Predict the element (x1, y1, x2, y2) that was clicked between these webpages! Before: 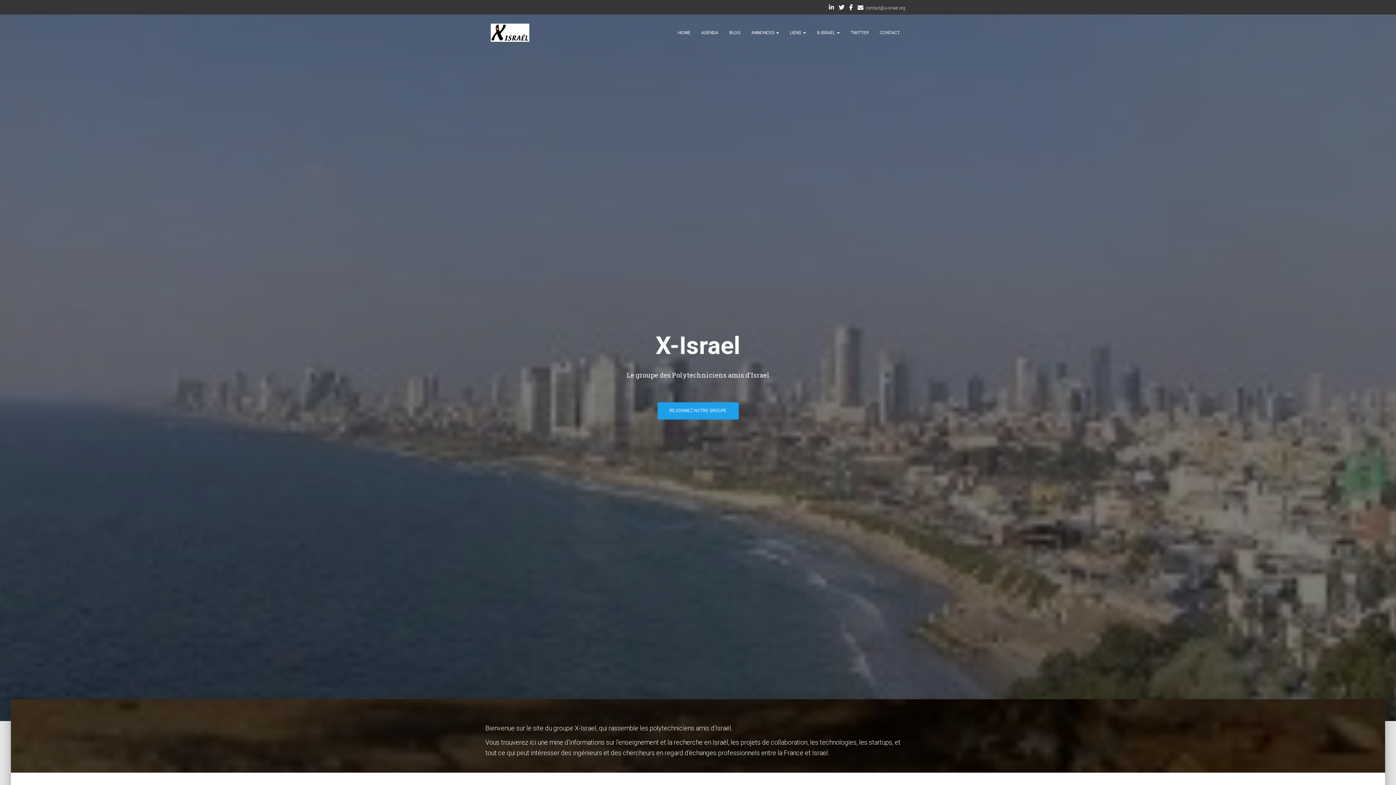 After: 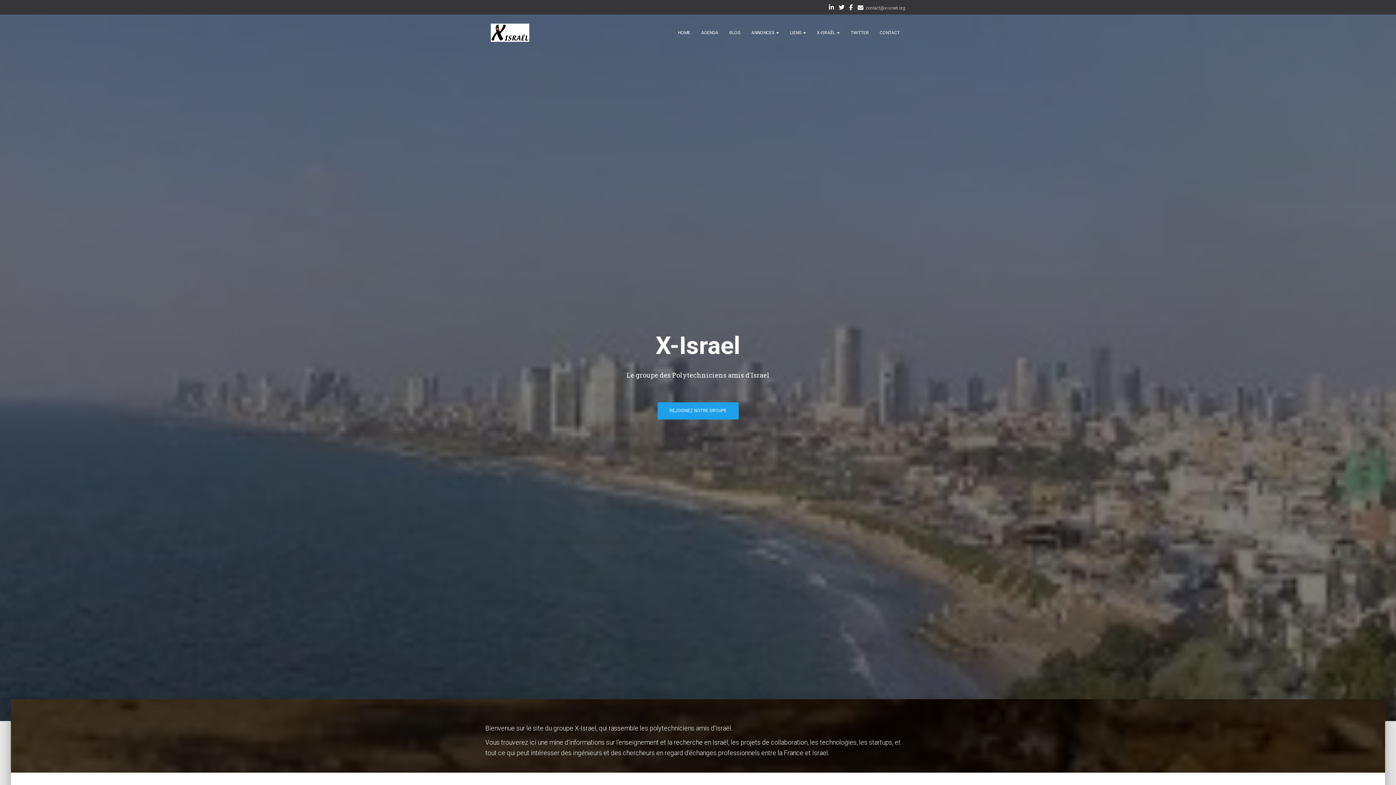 Action: bbox: (672, 23, 696, 41) label: HOME